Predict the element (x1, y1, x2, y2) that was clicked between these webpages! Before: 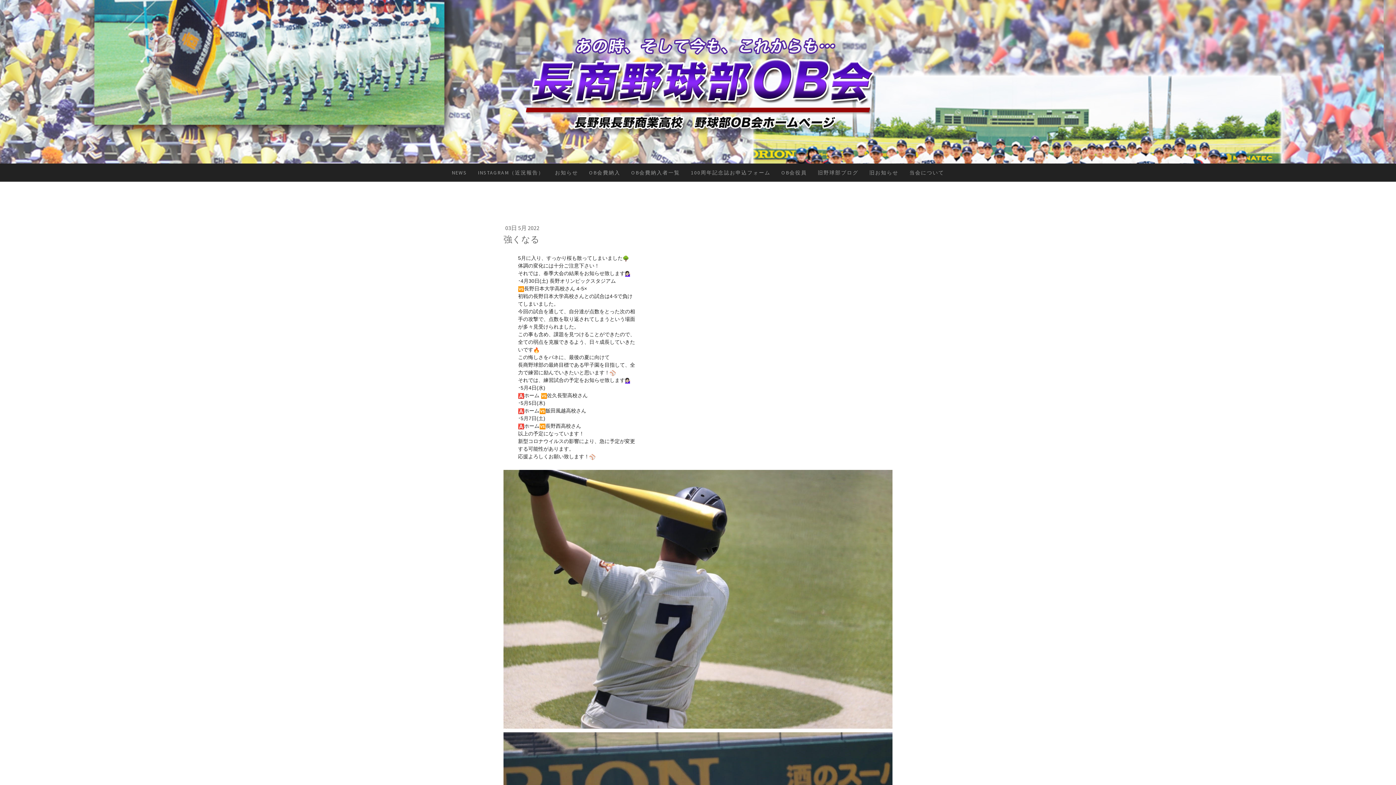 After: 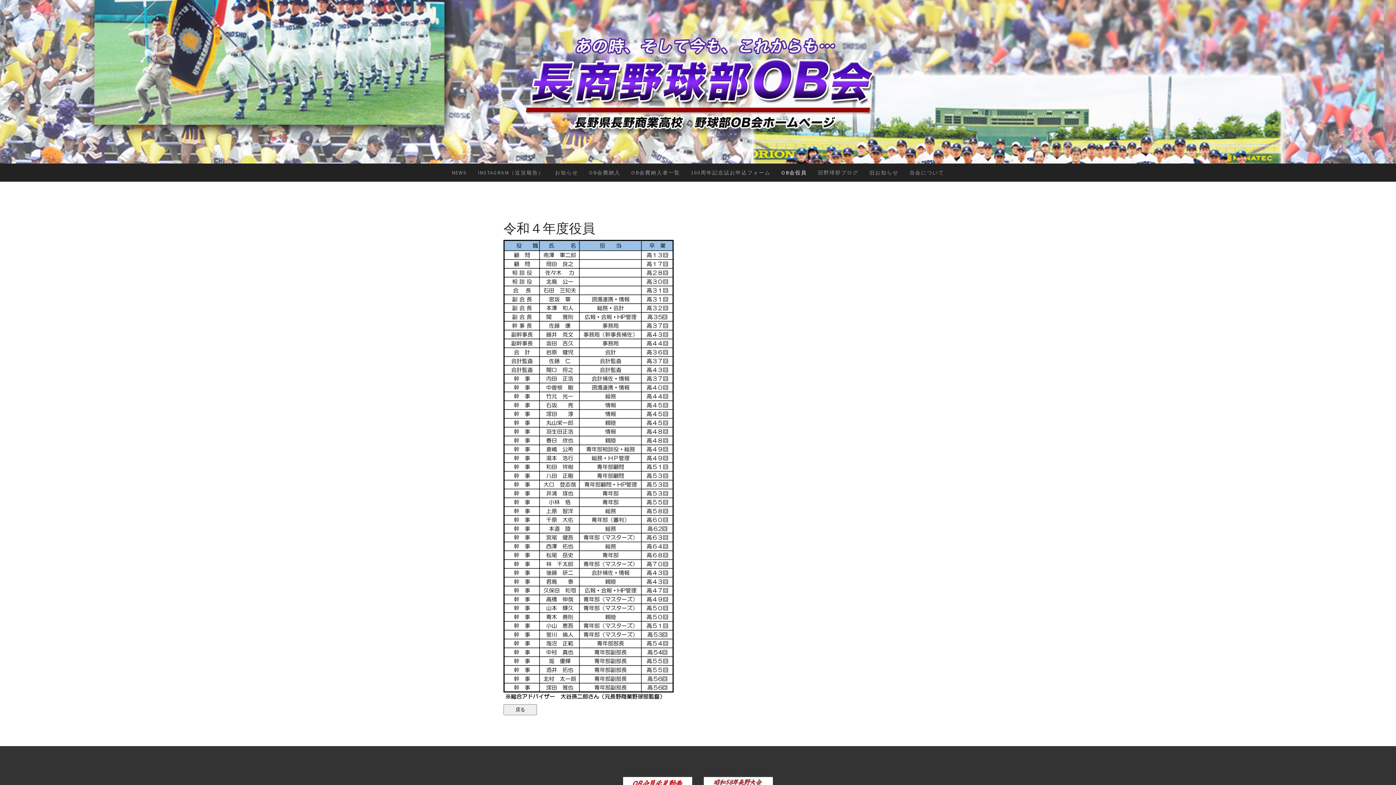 Action: label: OB会役員 bbox: (776, 163, 812, 181)